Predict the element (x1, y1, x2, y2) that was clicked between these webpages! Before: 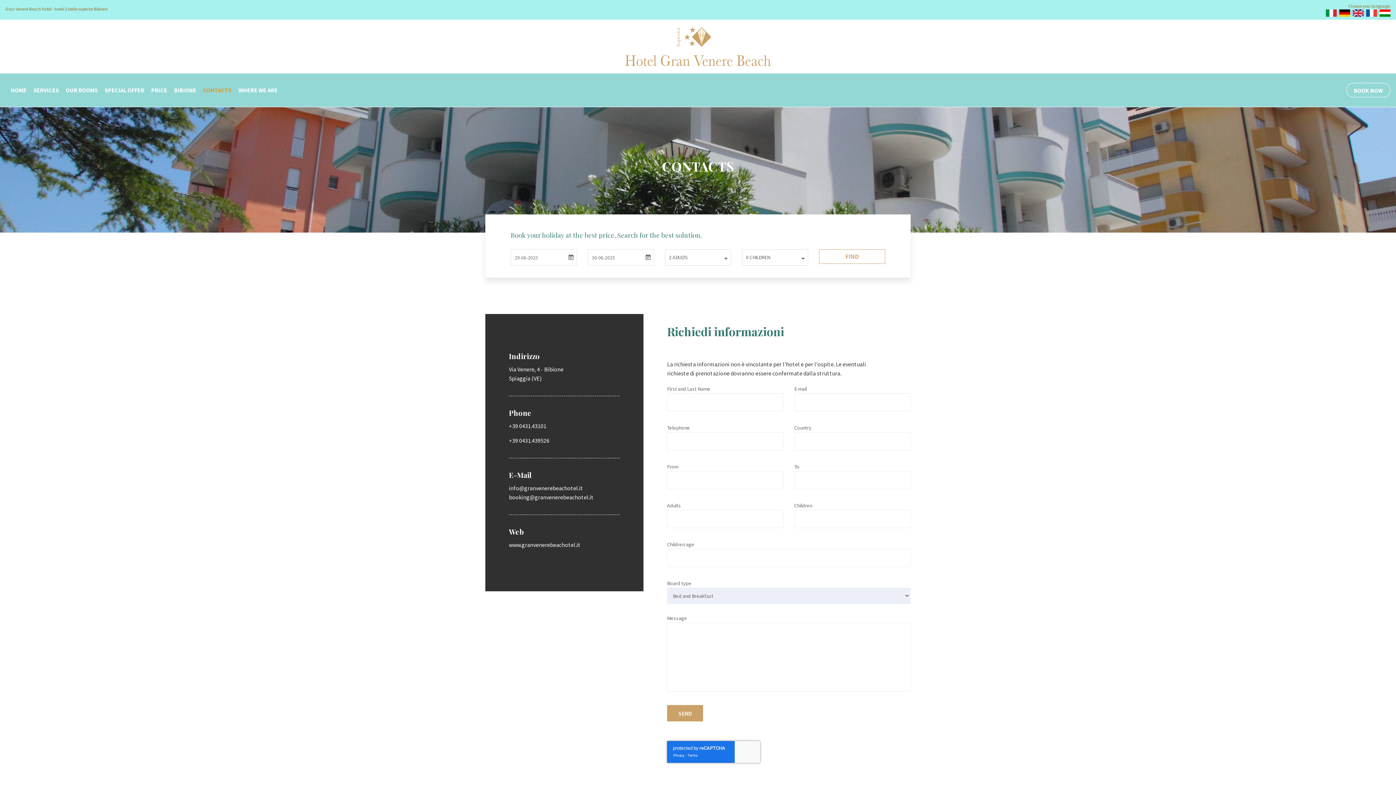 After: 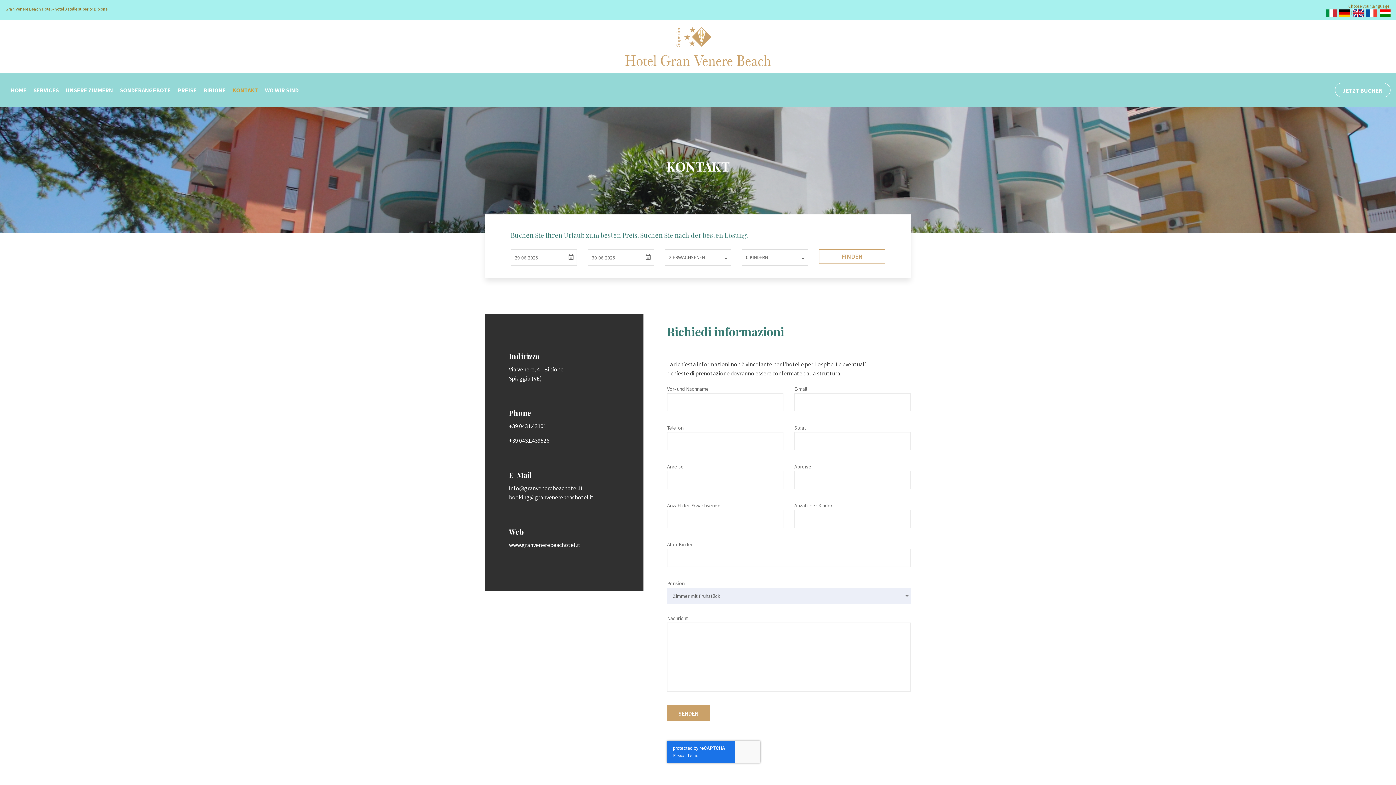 Action: bbox: (1339, 9, 1350, 15)